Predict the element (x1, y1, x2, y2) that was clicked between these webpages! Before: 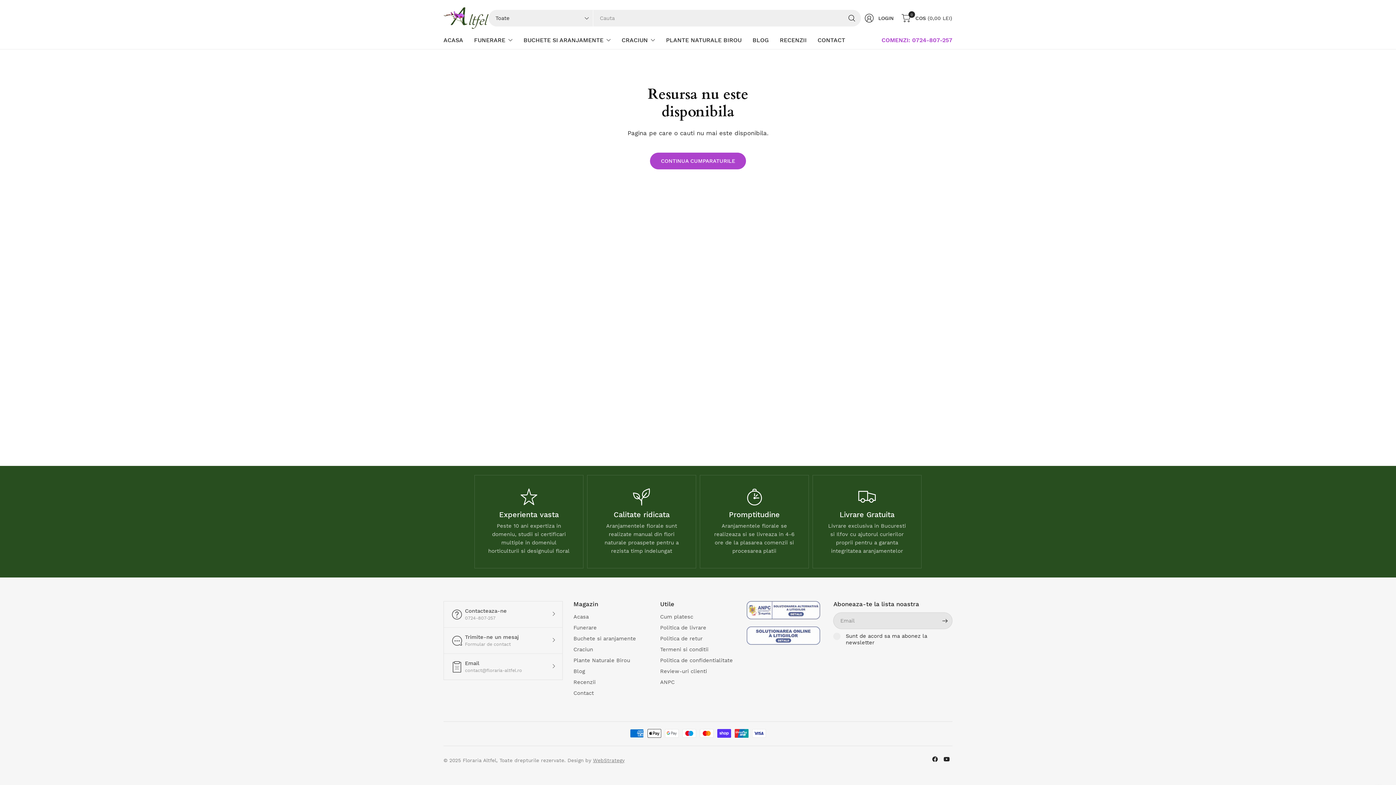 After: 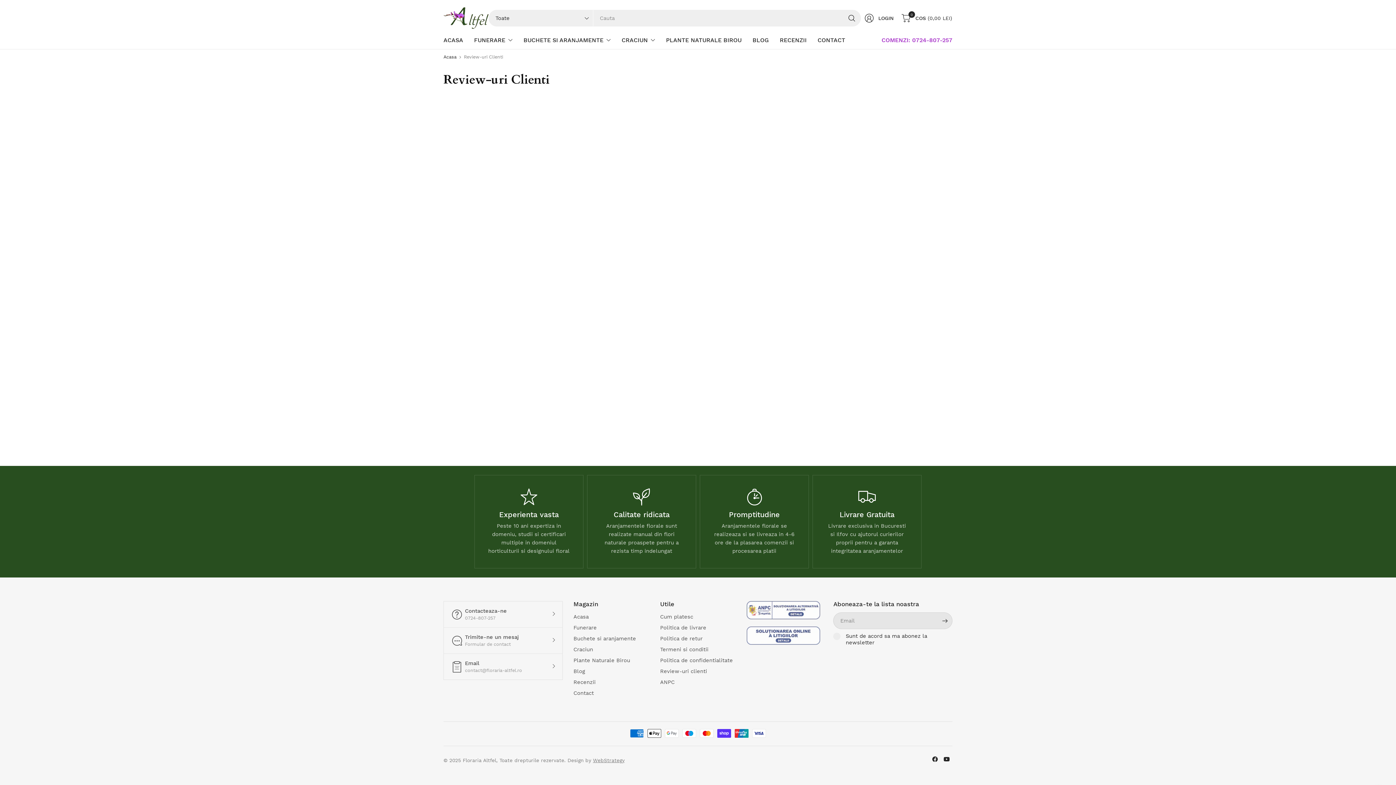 Action: label: RECENZII bbox: (780, 32, 806, 48)